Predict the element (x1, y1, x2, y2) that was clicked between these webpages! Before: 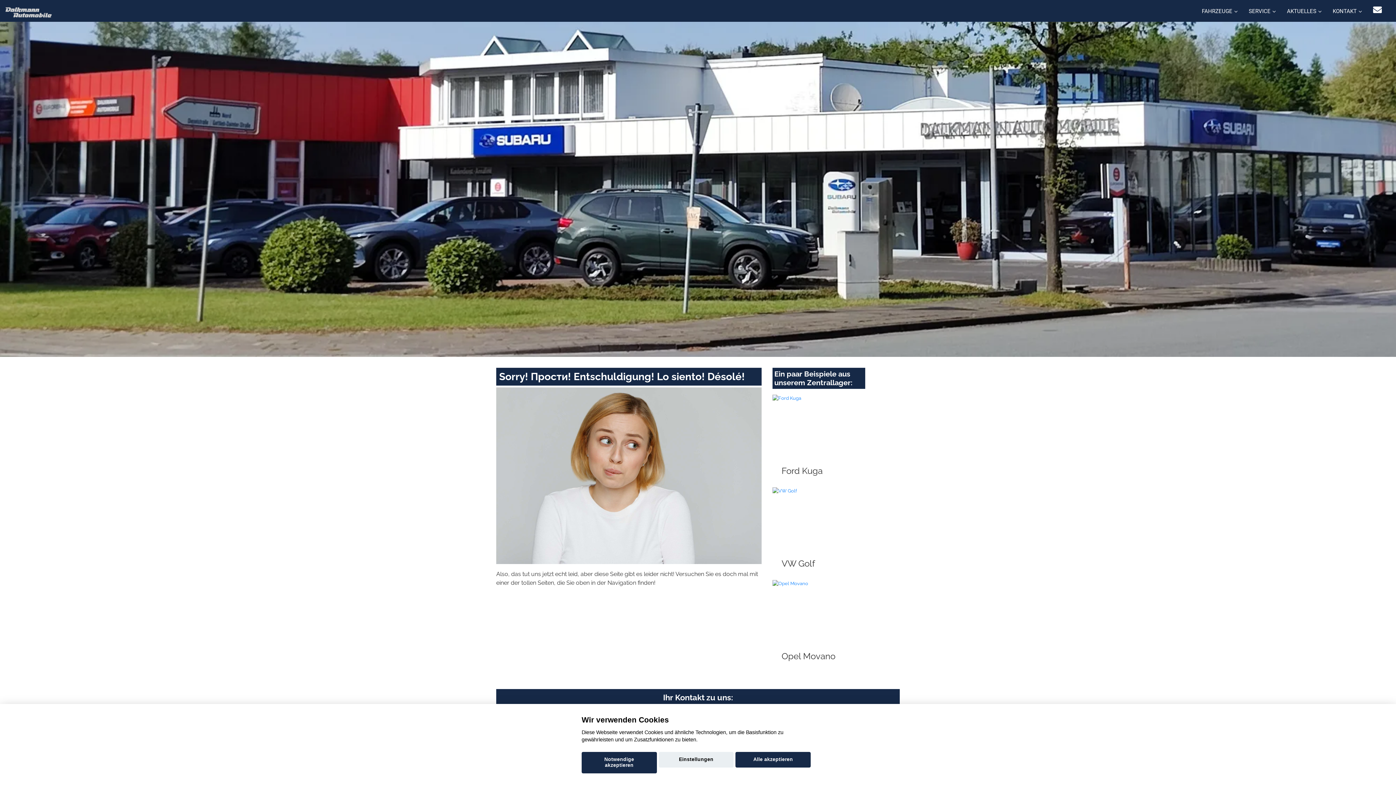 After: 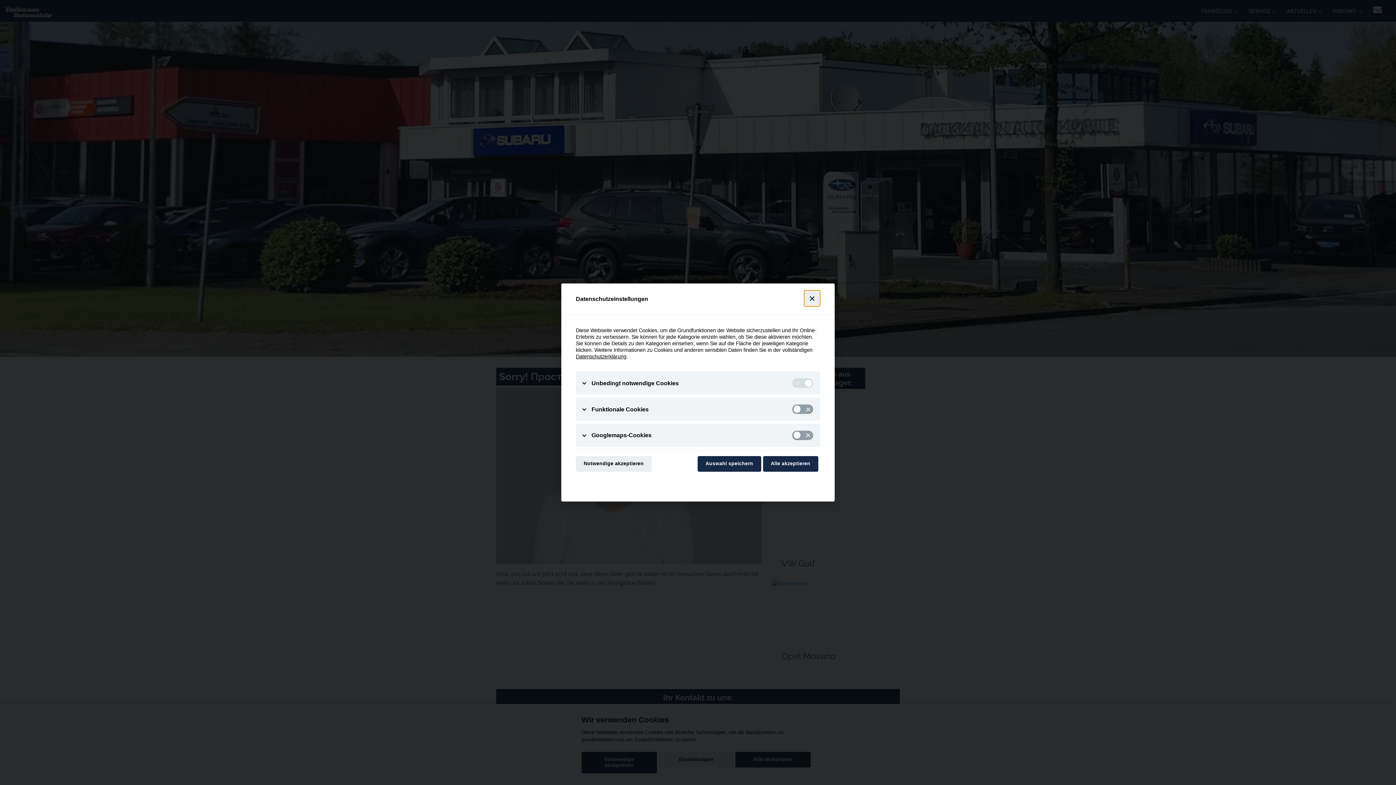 Action: label: Einstellungen bbox: (658, 752, 733, 768)